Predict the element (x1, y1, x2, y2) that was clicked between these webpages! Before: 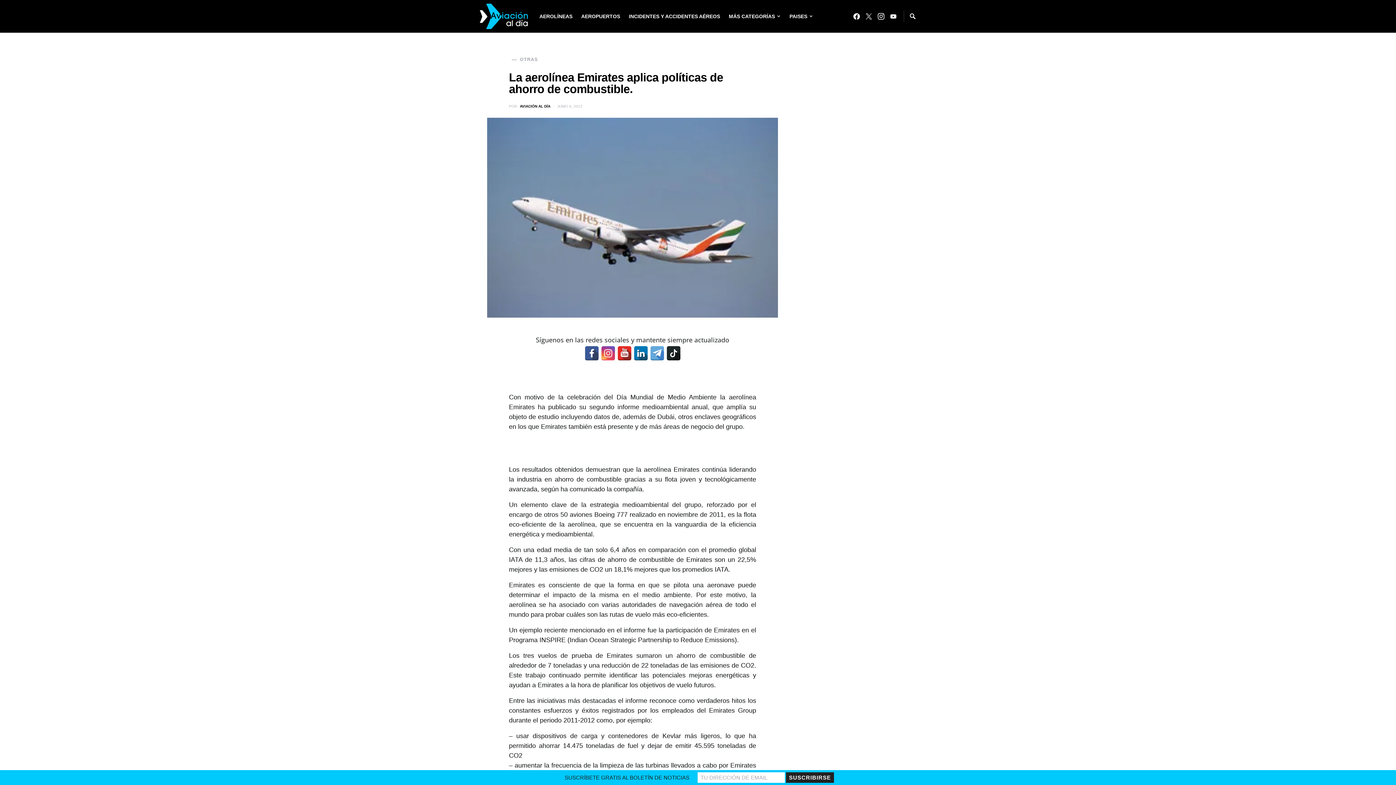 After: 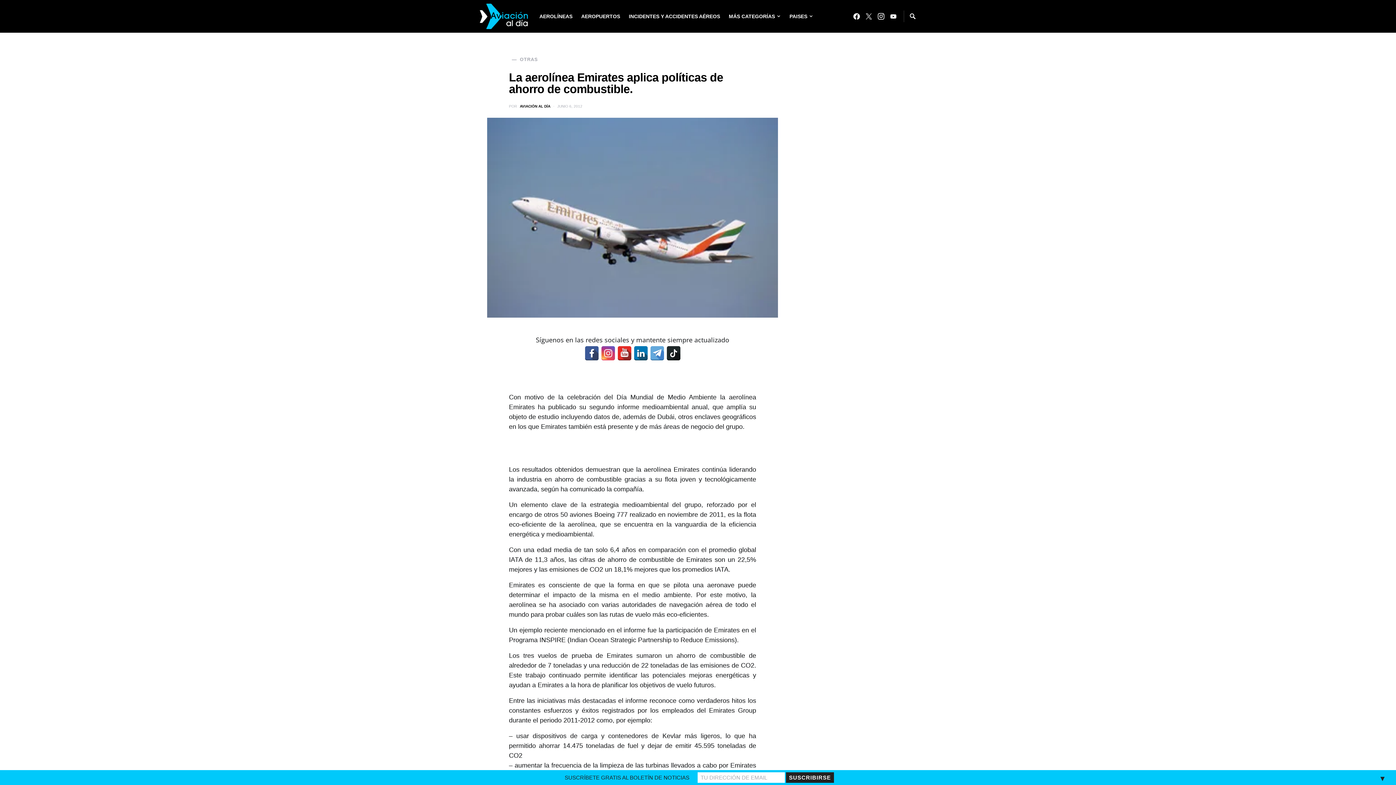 Action: bbox: (617, 346, 631, 360)